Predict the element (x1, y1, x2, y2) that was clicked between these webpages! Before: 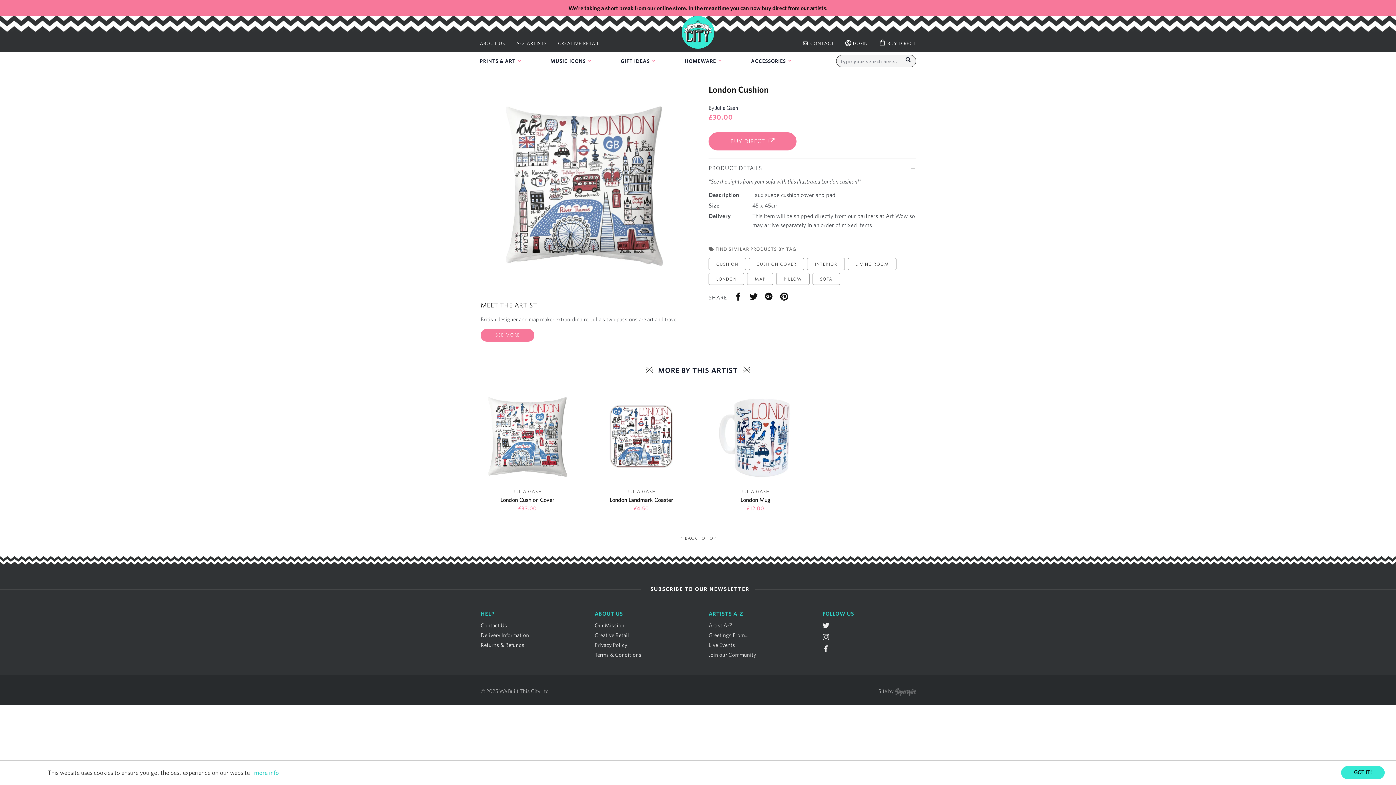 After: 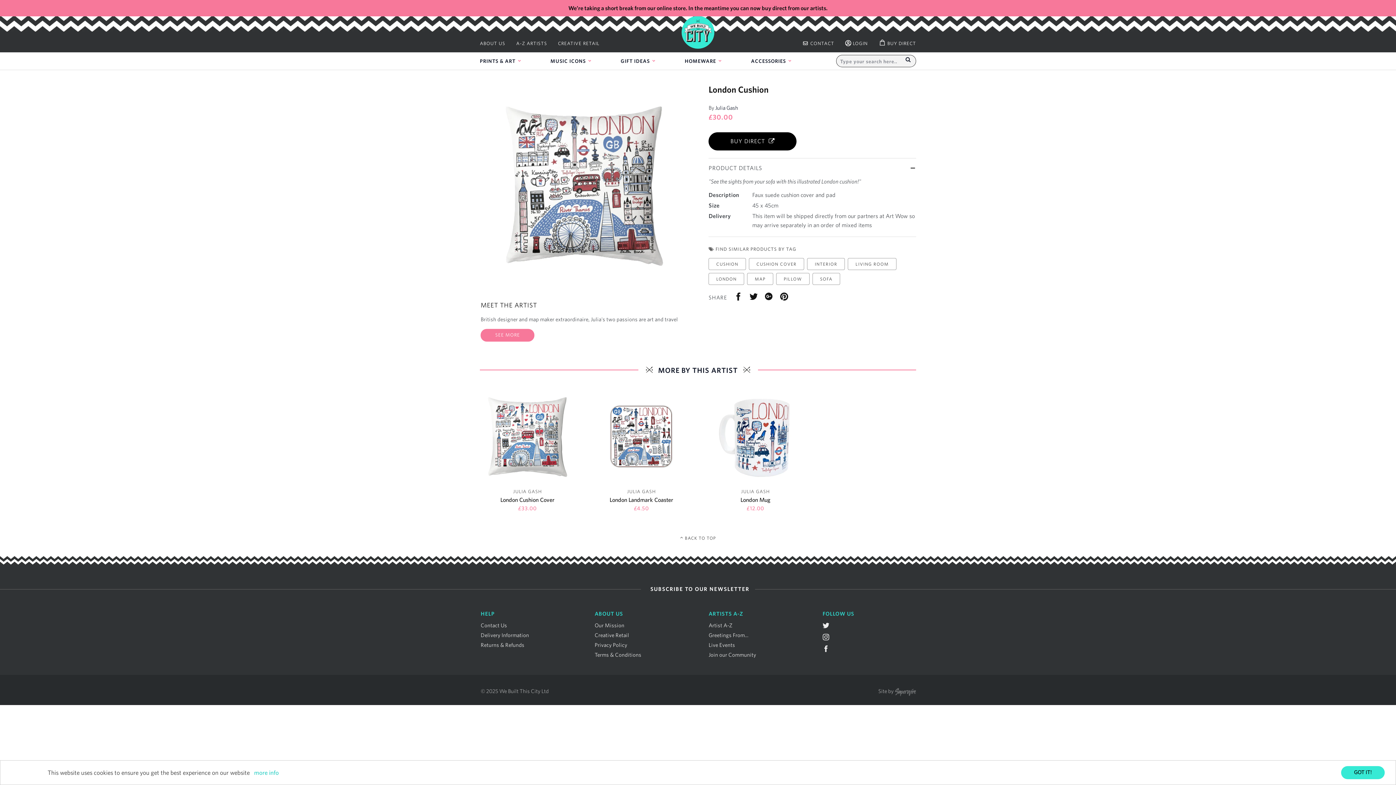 Action: bbox: (708, 132, 796, 150) label: BUY DIRECT  